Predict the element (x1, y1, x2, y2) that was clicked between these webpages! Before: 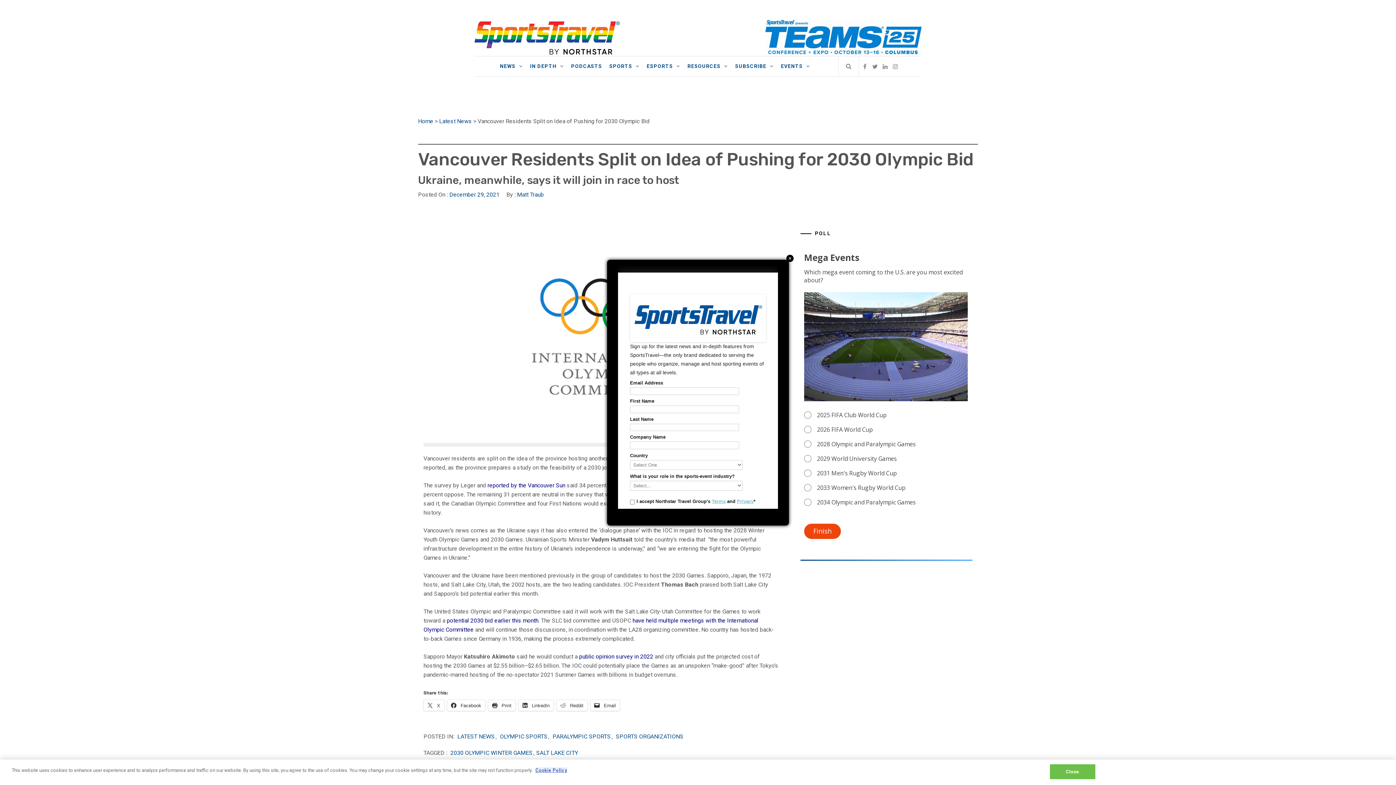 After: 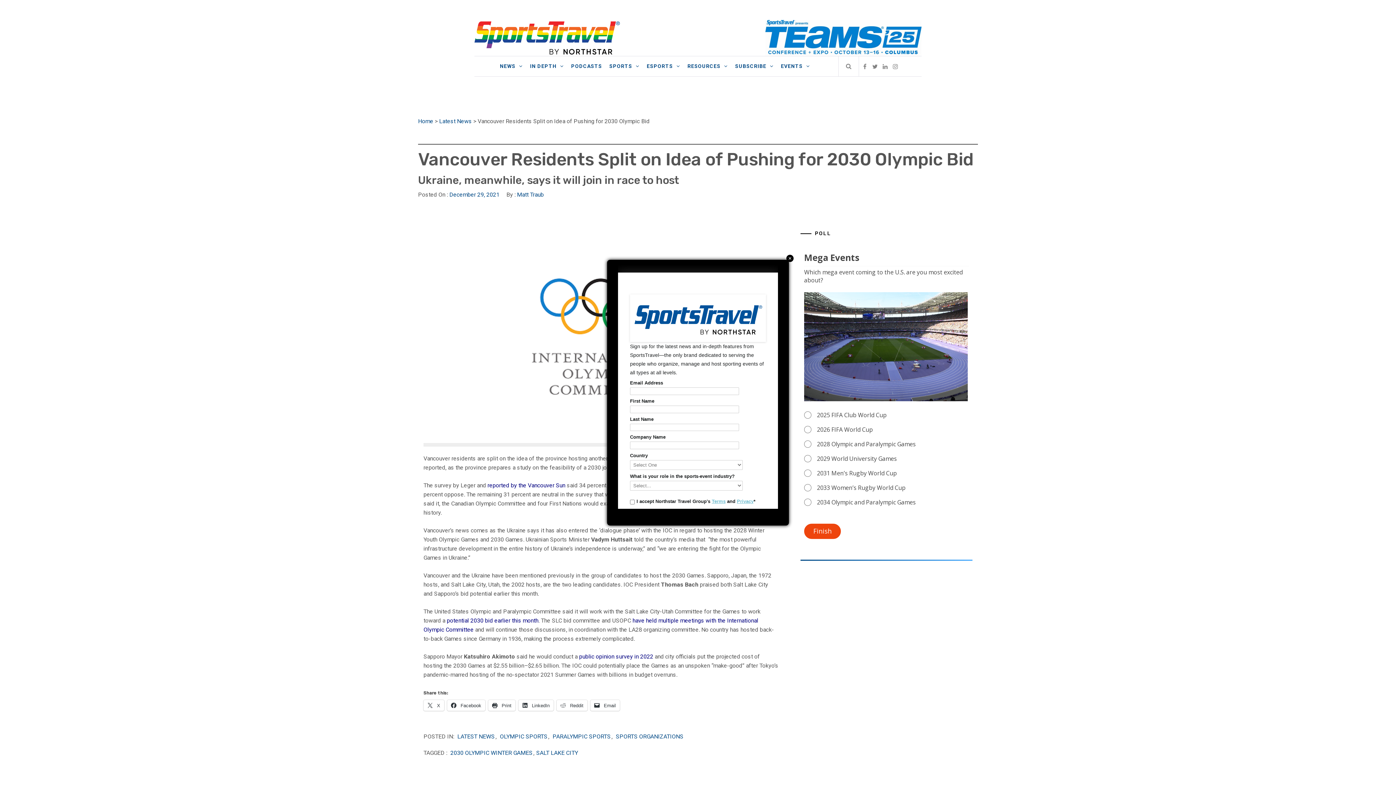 Action: label: Close bbox: (1050, 764, 1095, 779)